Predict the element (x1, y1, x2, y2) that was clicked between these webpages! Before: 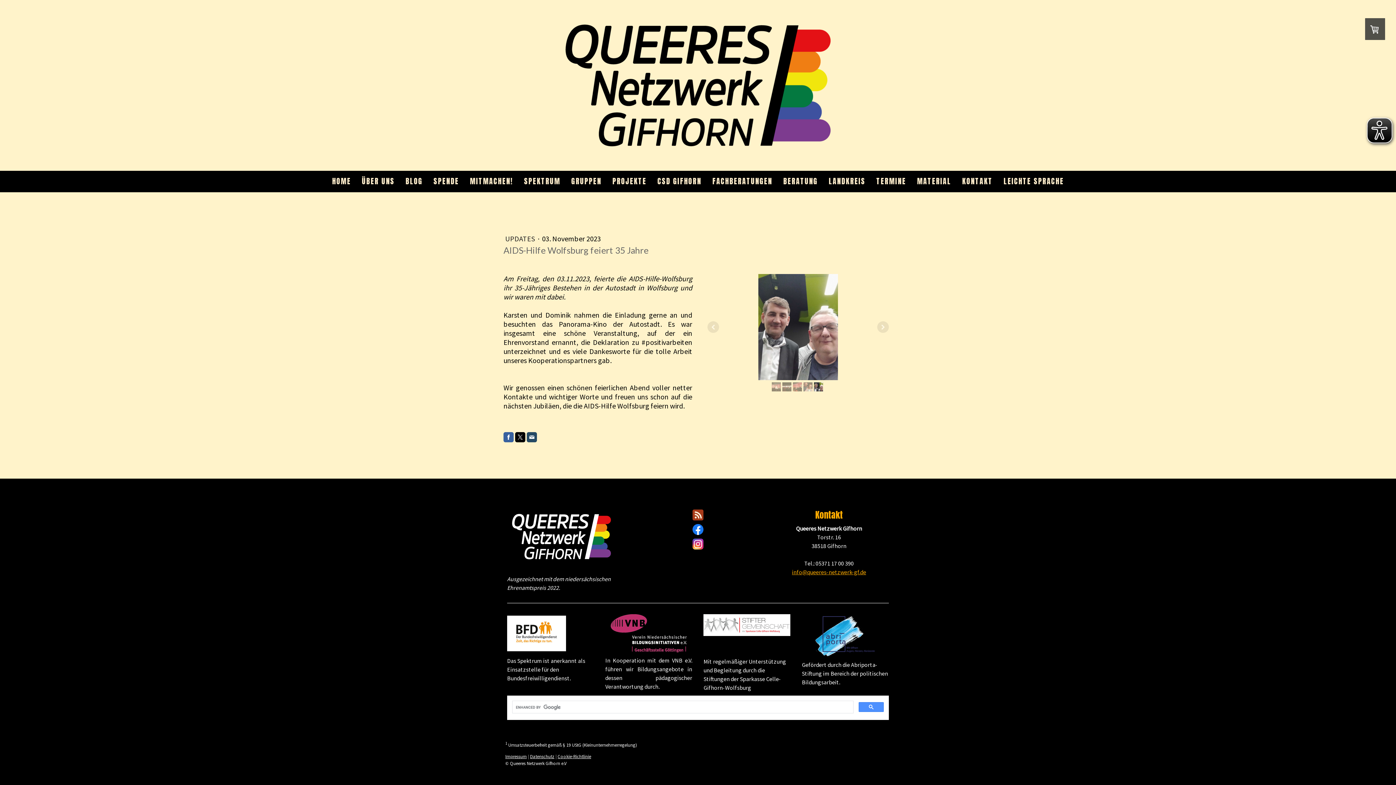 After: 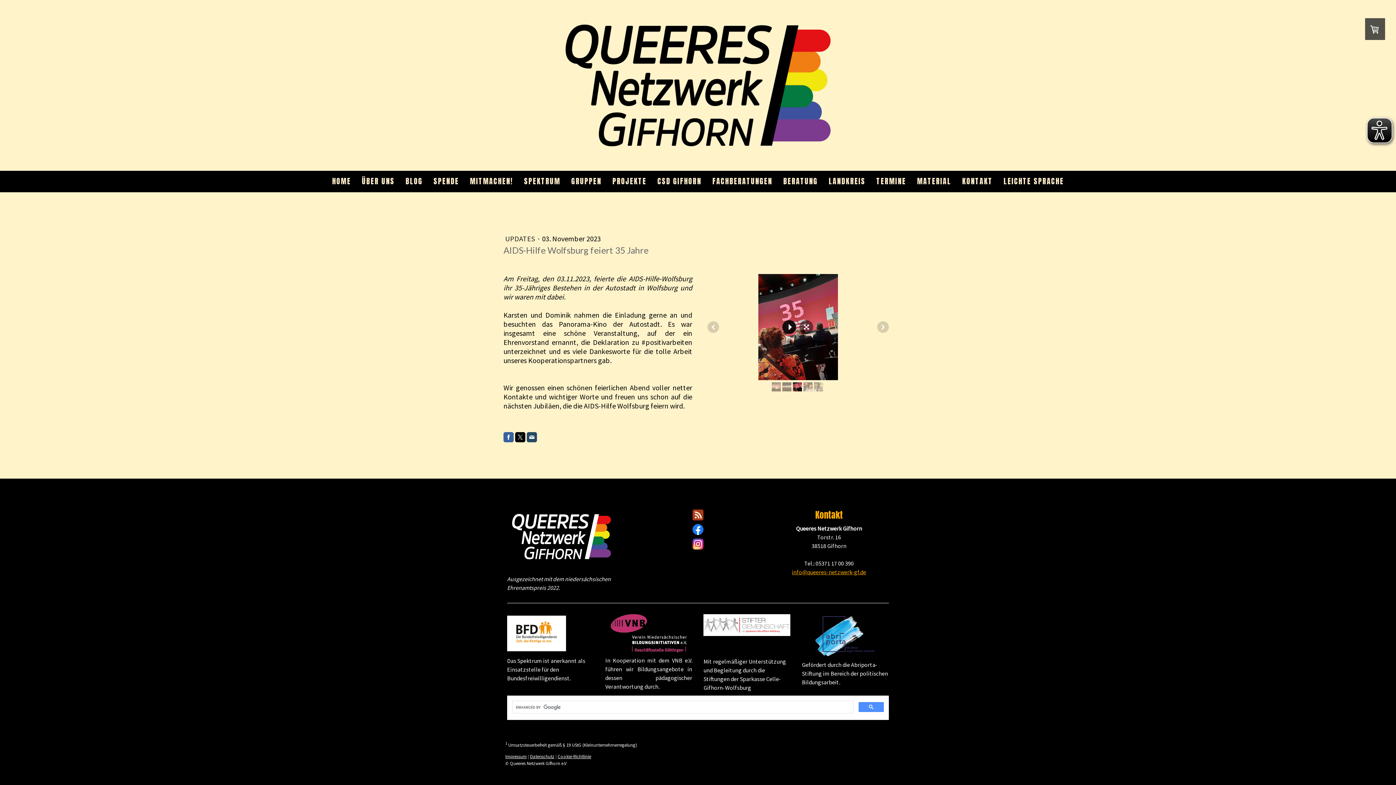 Action: bbox: (782, 320, 796, 334)